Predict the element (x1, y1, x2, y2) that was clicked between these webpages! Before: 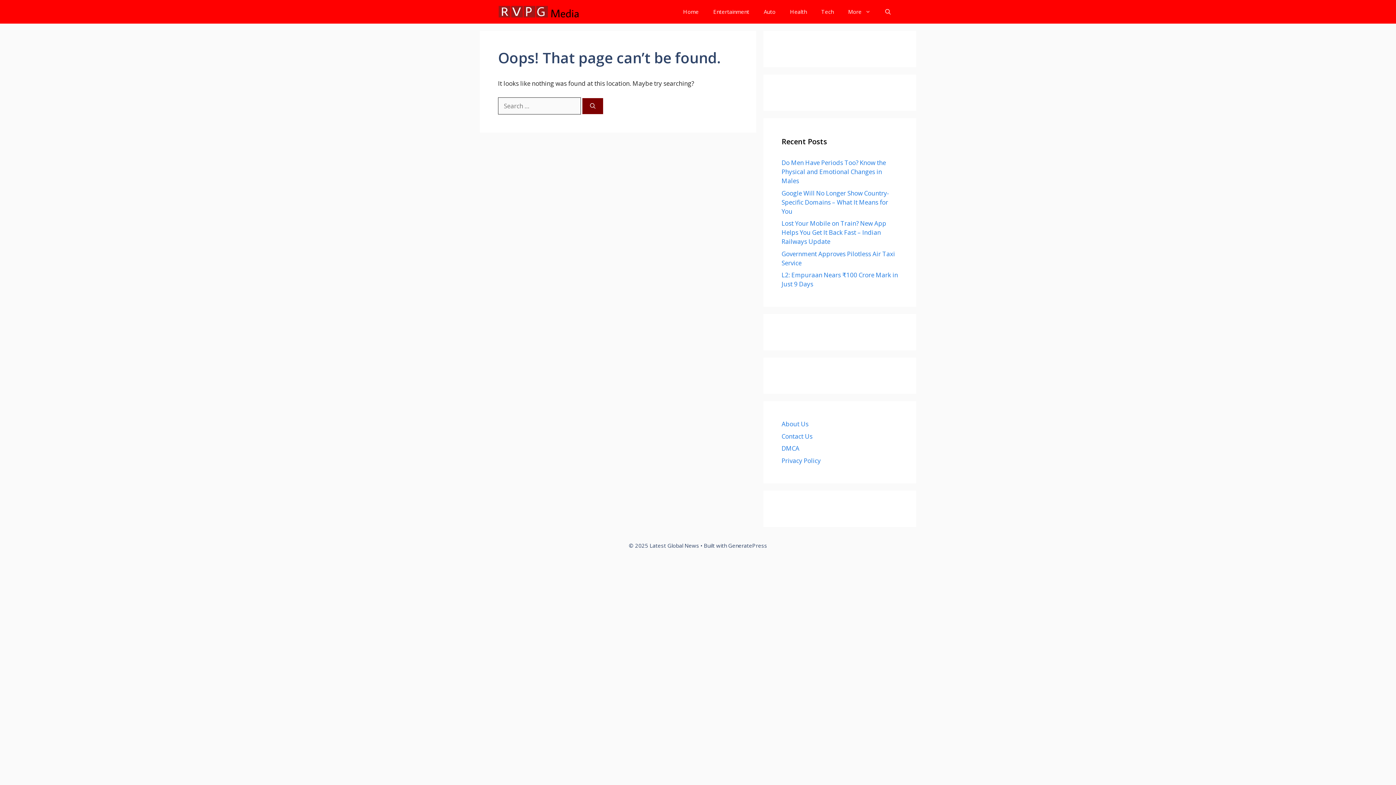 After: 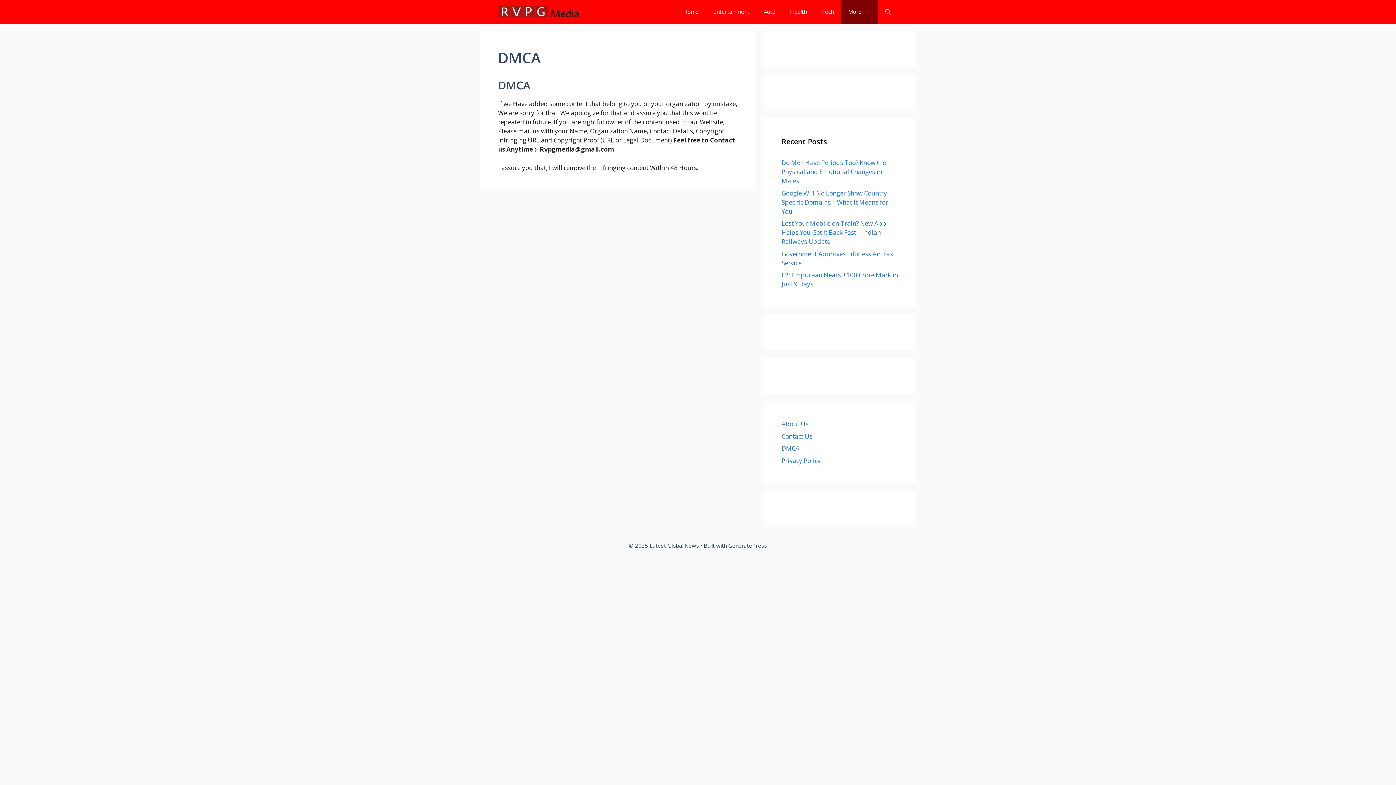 Action: label: DMCA bbox: (781, 444, 799, 452)